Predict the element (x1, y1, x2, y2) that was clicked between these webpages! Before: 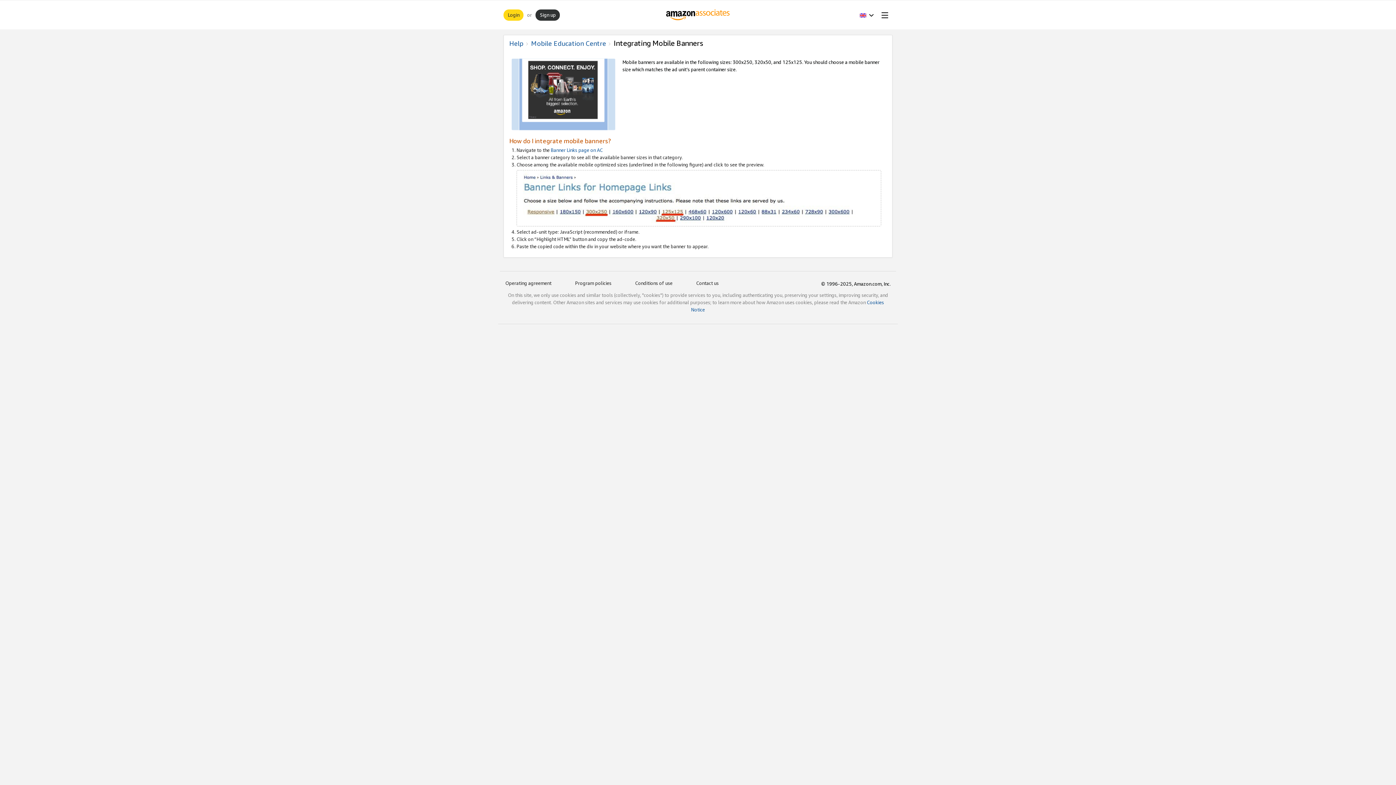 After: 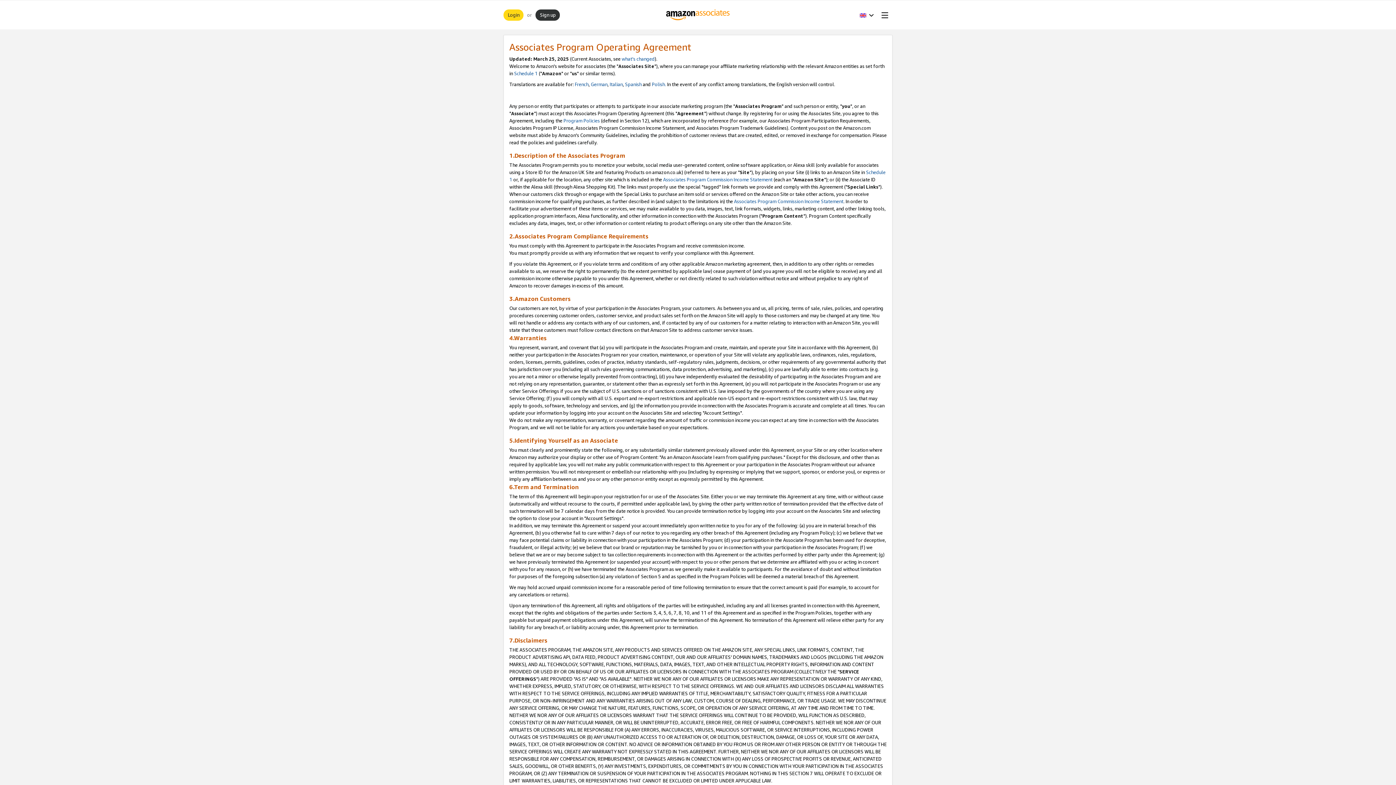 Action: bbox: (505, 280, 551, 286) label: Operating agreement